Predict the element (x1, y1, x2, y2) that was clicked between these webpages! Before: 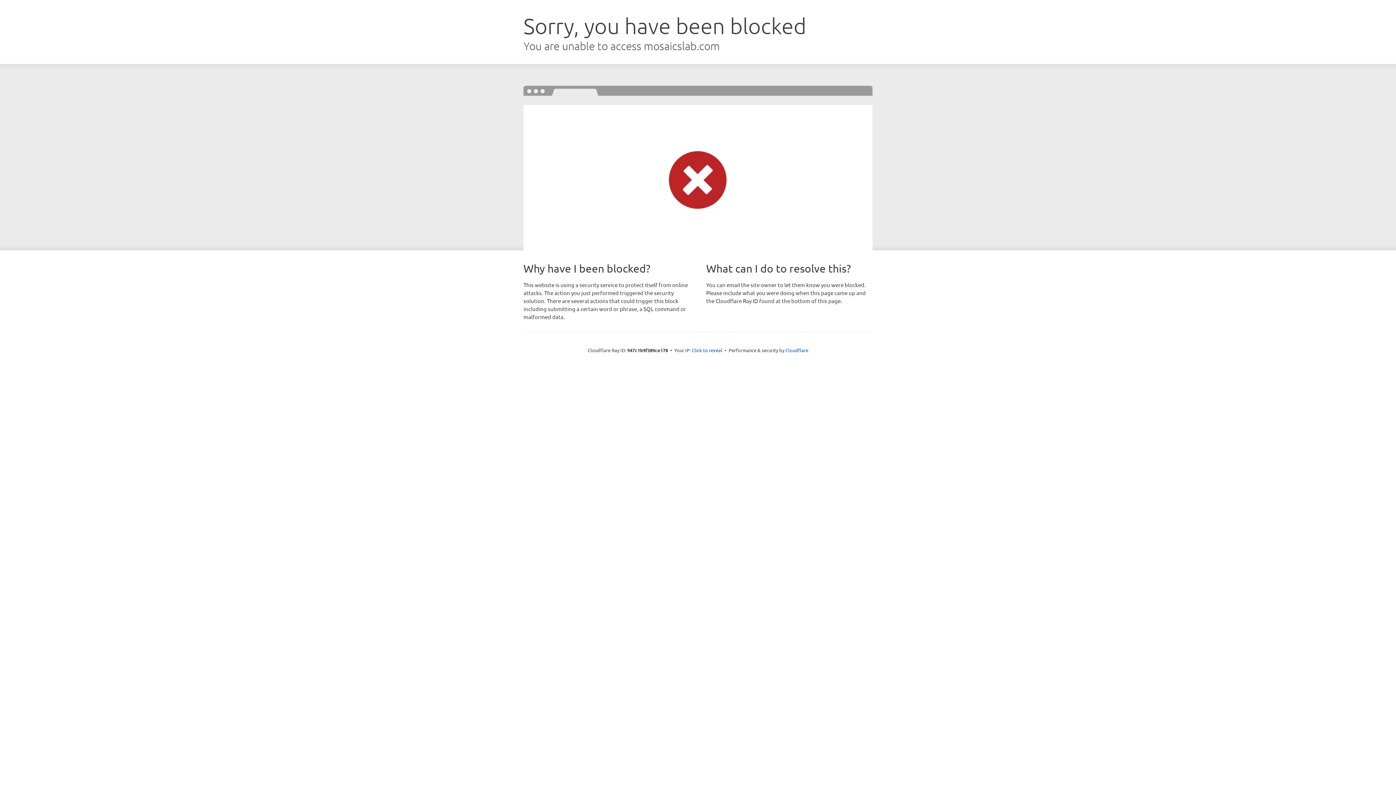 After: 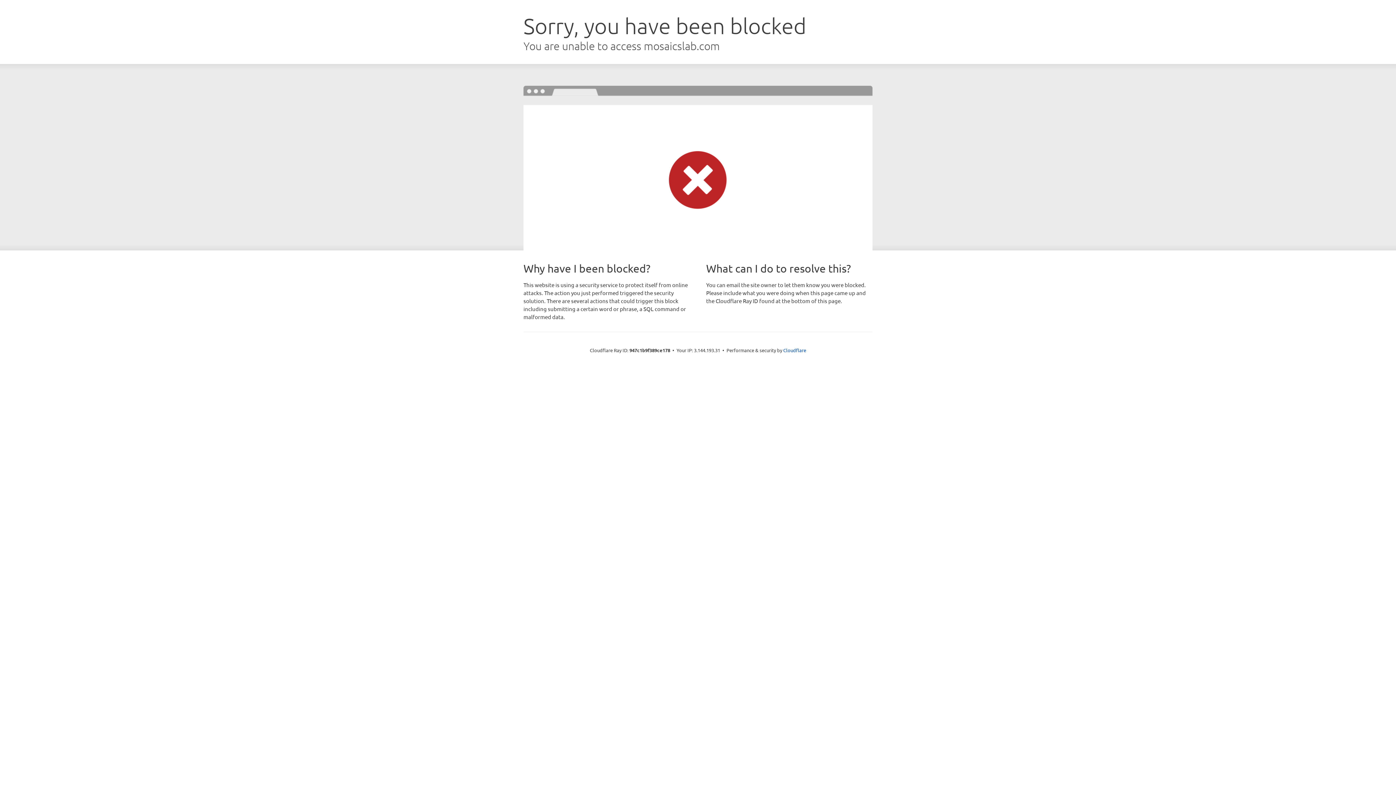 Action: label: Click to reveal bbox: (692, 346, 722, 353)